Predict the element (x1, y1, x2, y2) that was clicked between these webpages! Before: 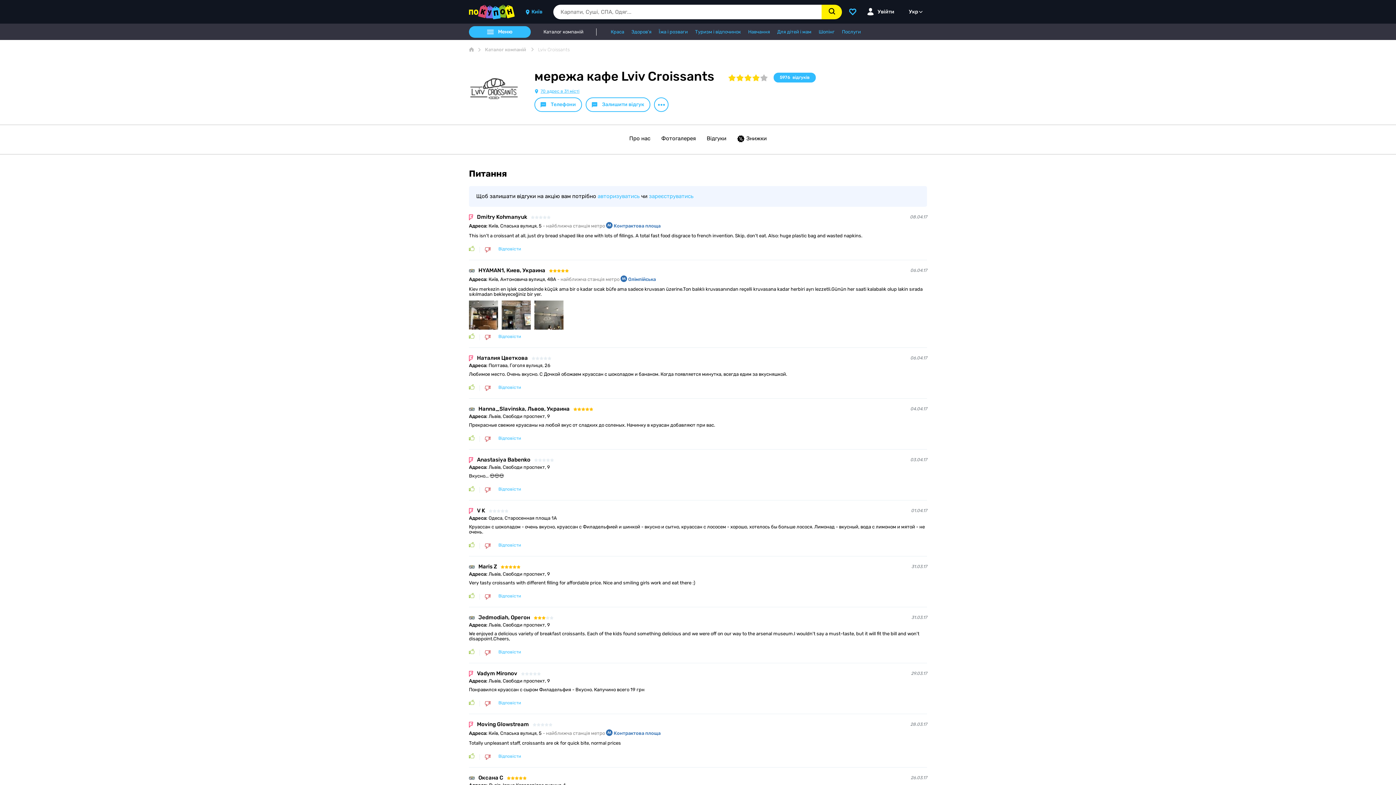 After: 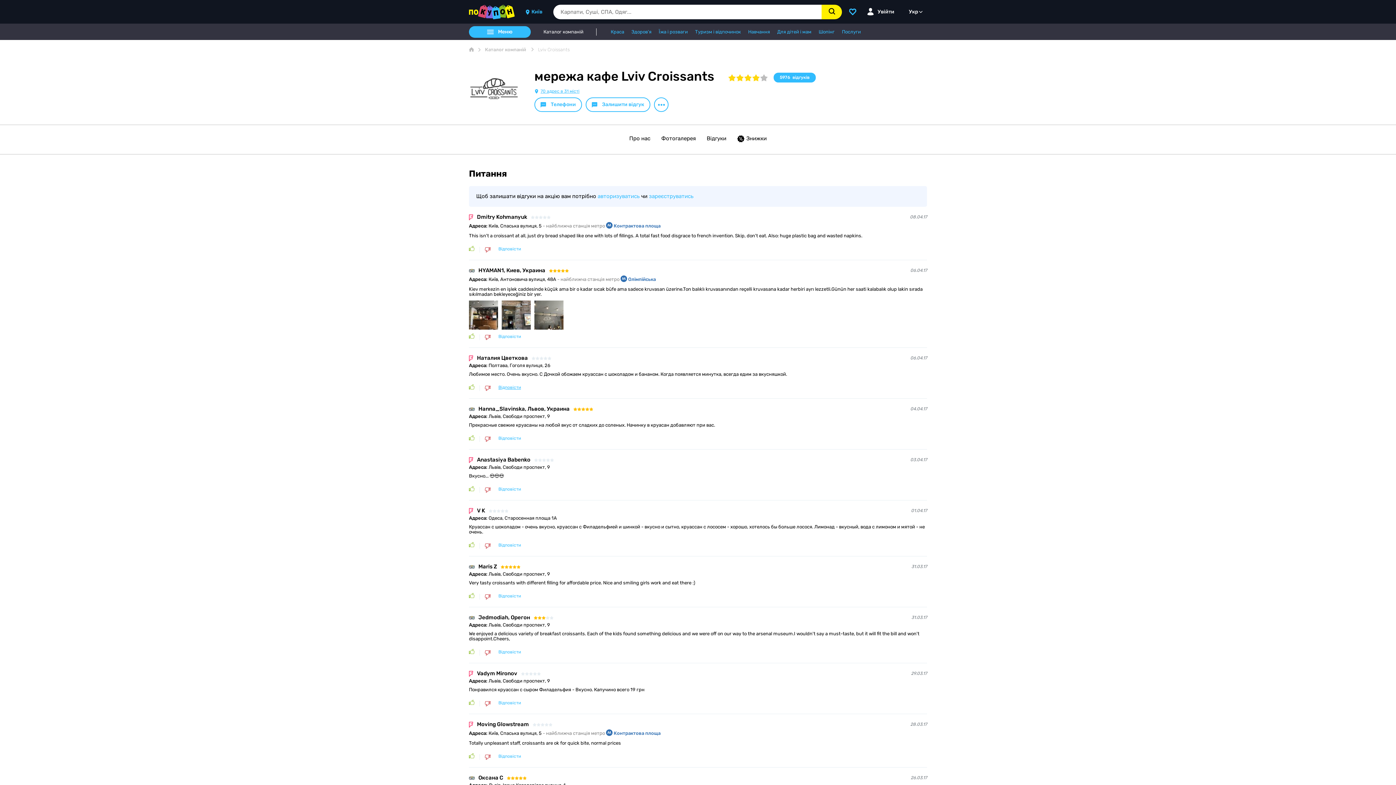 Action: bbox: (498, 385, 521, 390) label: Відповісти